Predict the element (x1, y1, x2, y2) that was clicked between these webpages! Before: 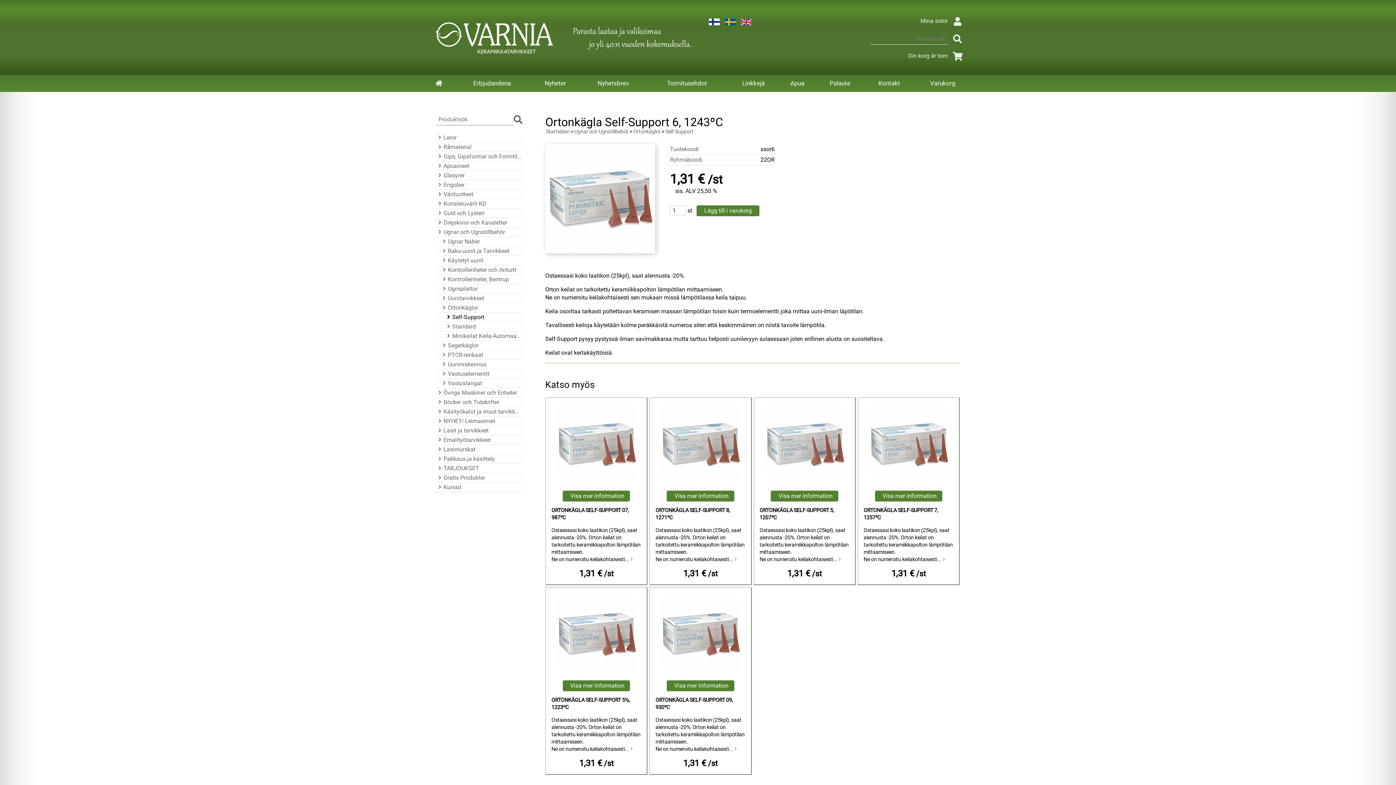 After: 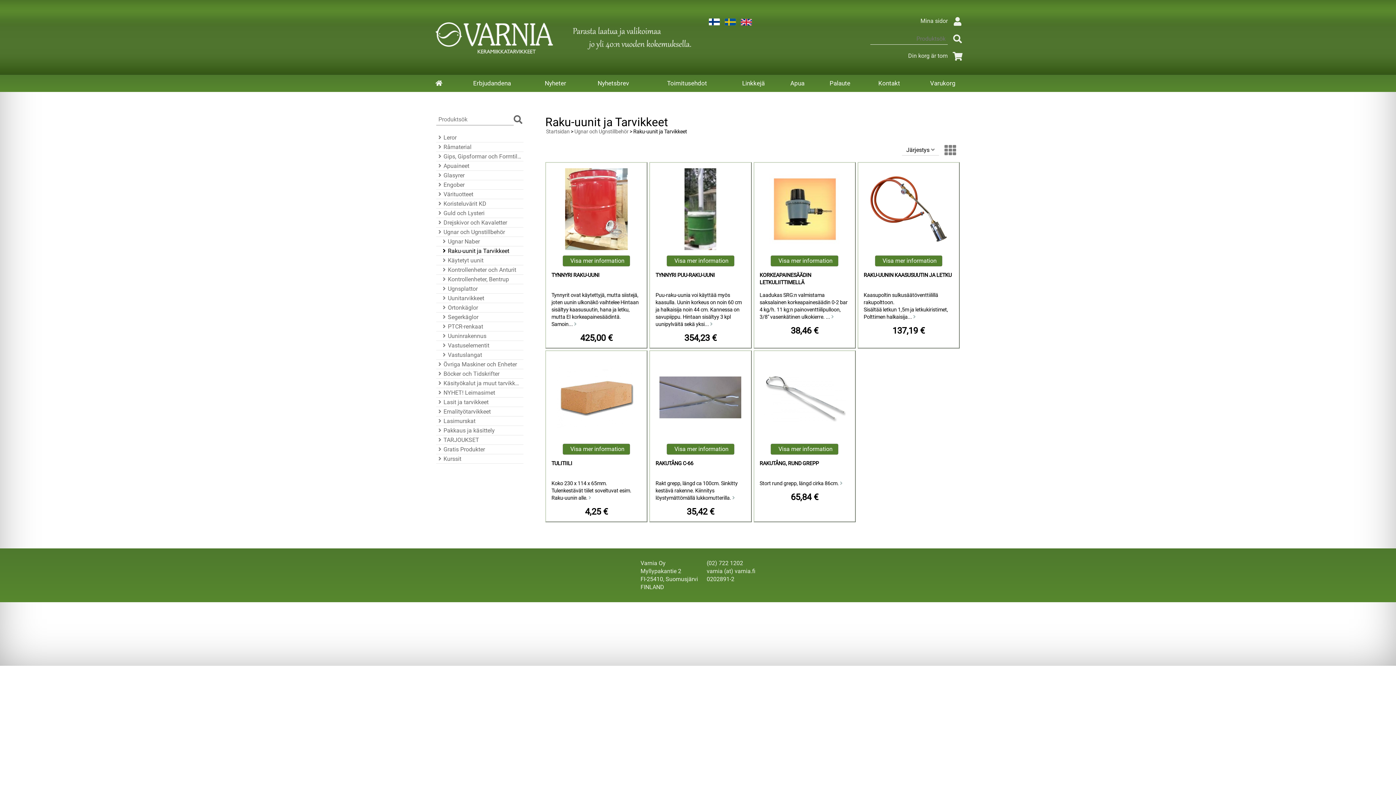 Action: bbox: (440, 246, 521, 255) label: Raku-uunit ja Tarvikkeet